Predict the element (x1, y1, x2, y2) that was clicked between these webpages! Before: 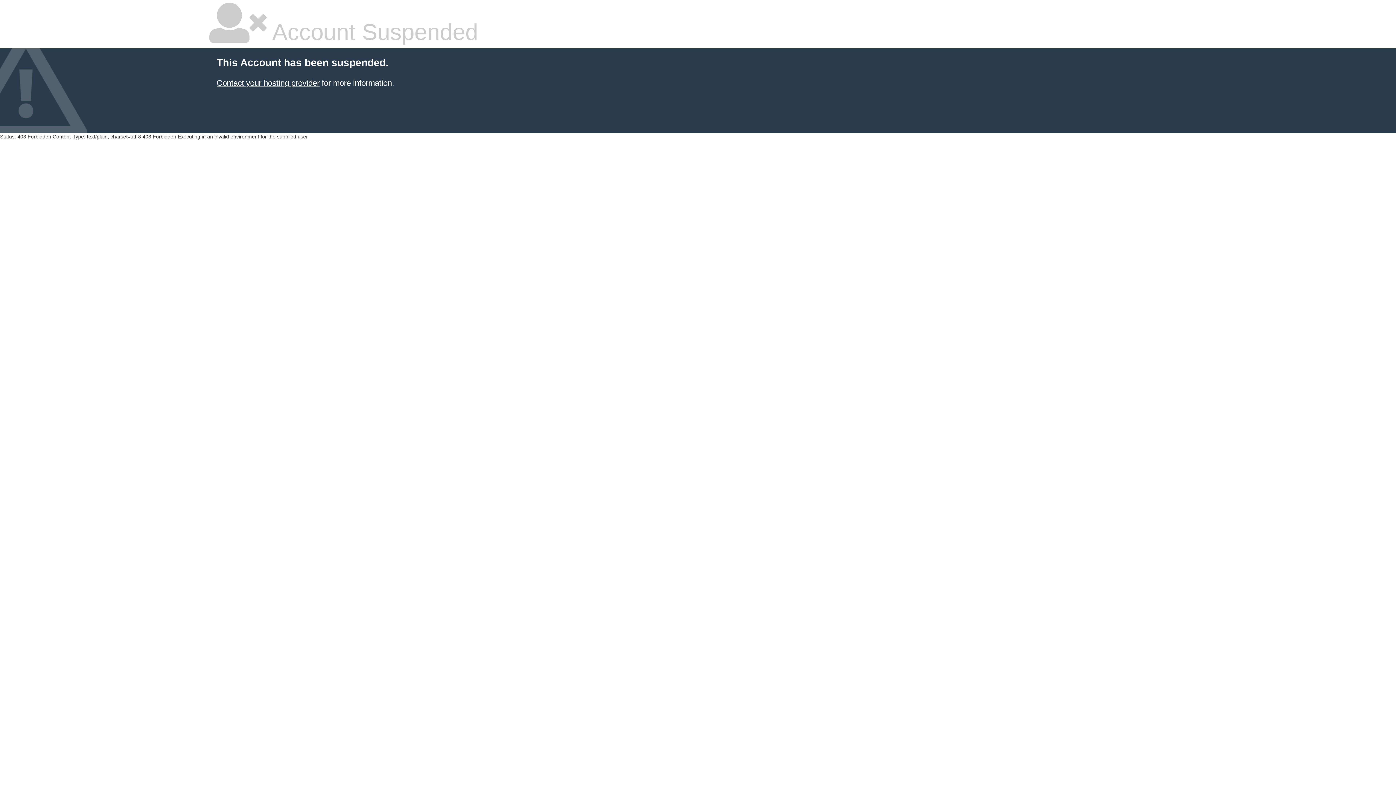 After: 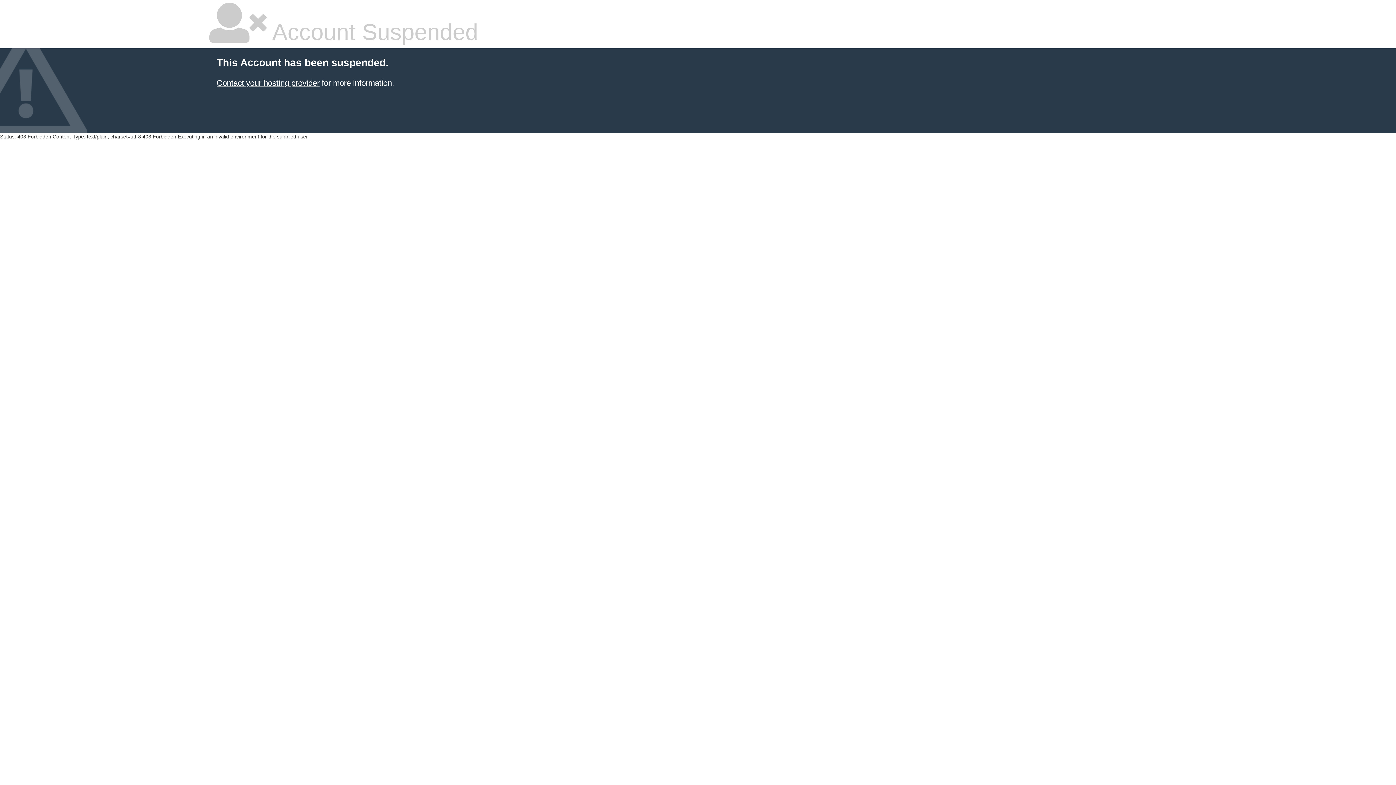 Action: label: Contact your hosting provider bbox: (216, 78, 319, 87)